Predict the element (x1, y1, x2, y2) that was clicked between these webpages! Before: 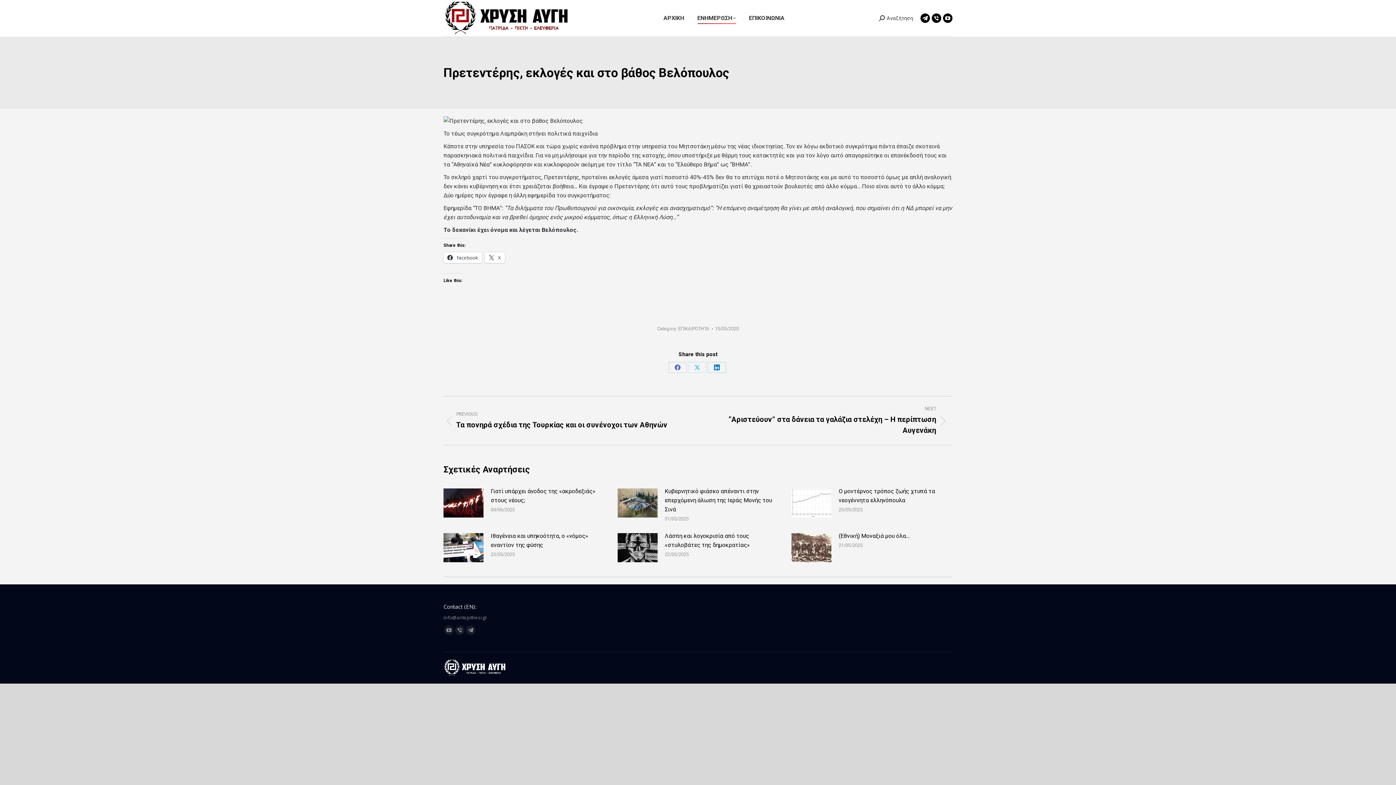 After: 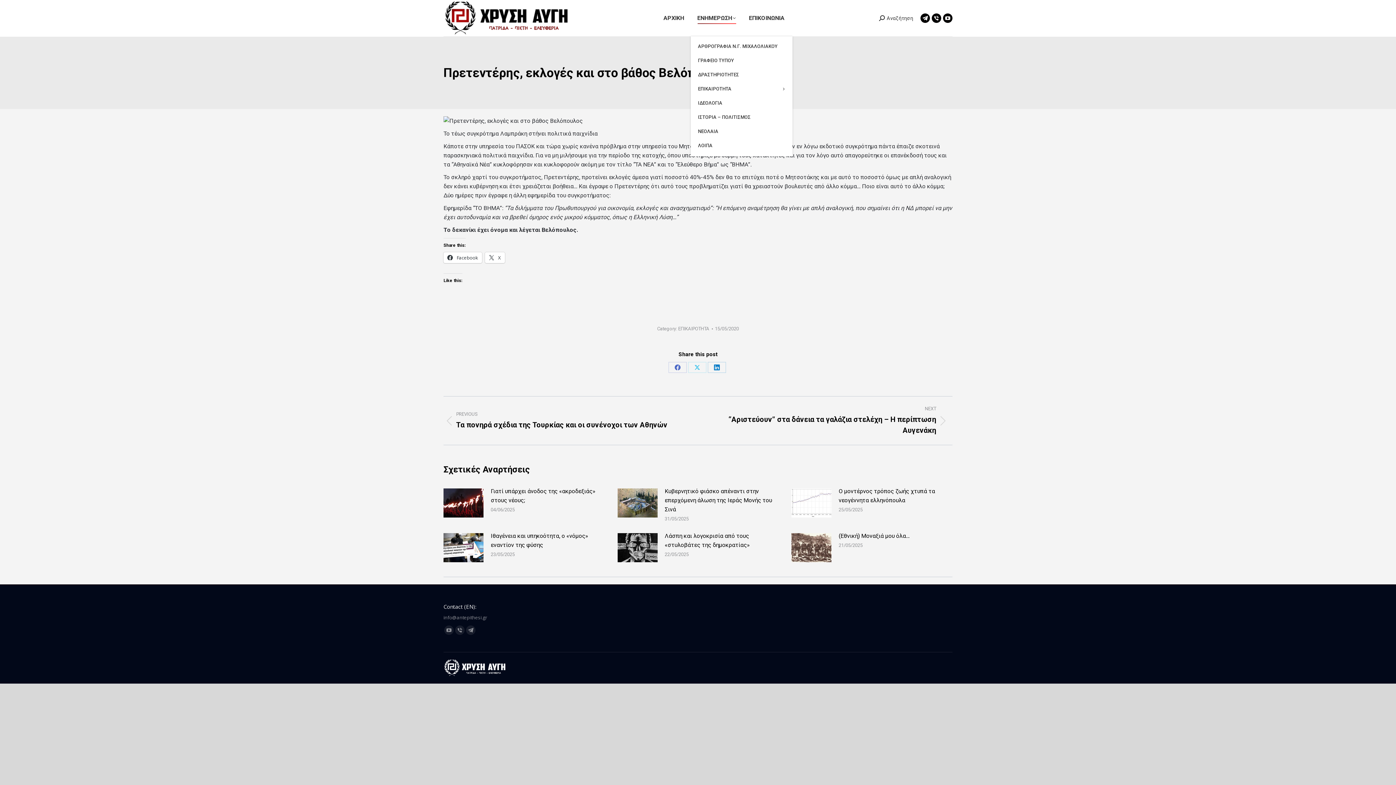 Action: label: ΕΝΗΜΕΡΩΣΗ bbox: (696, 6, 737, 29)